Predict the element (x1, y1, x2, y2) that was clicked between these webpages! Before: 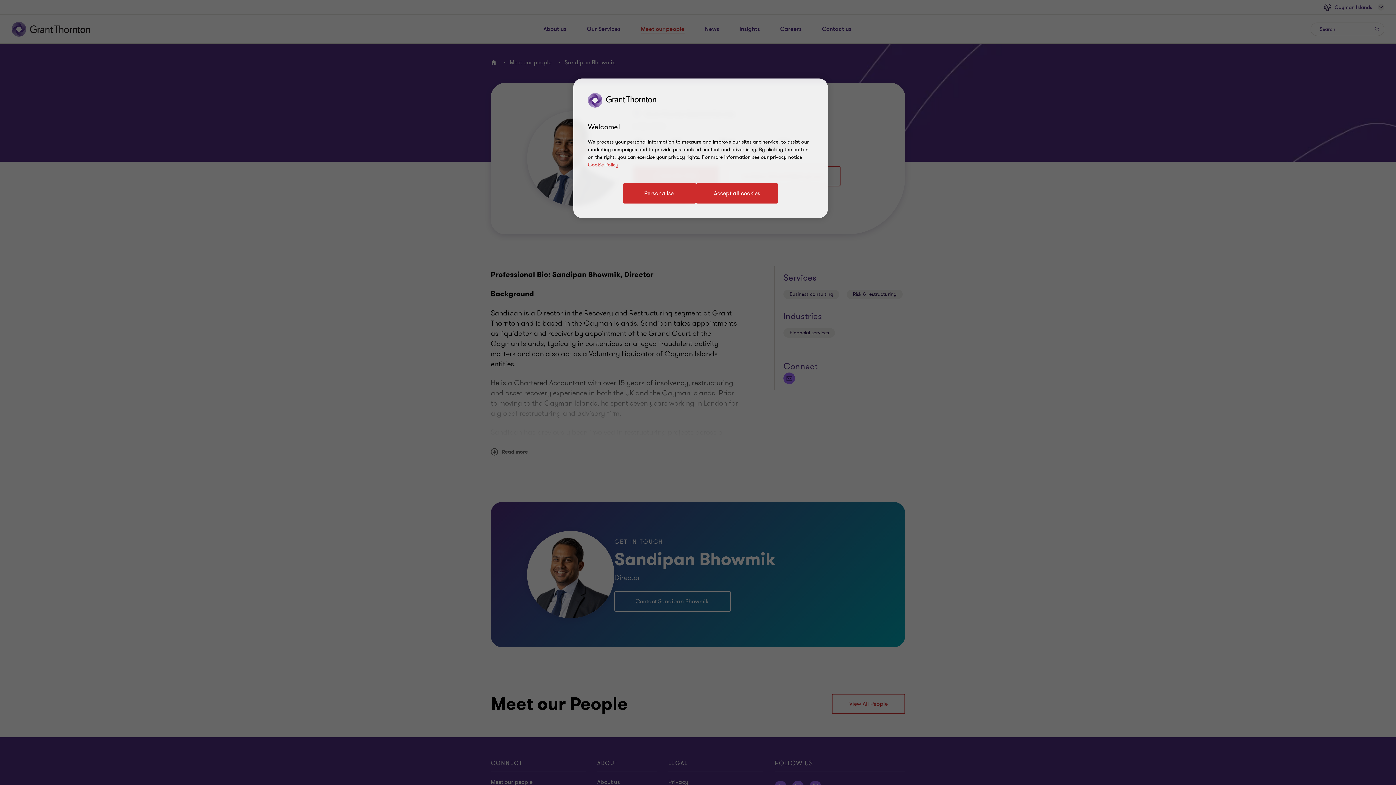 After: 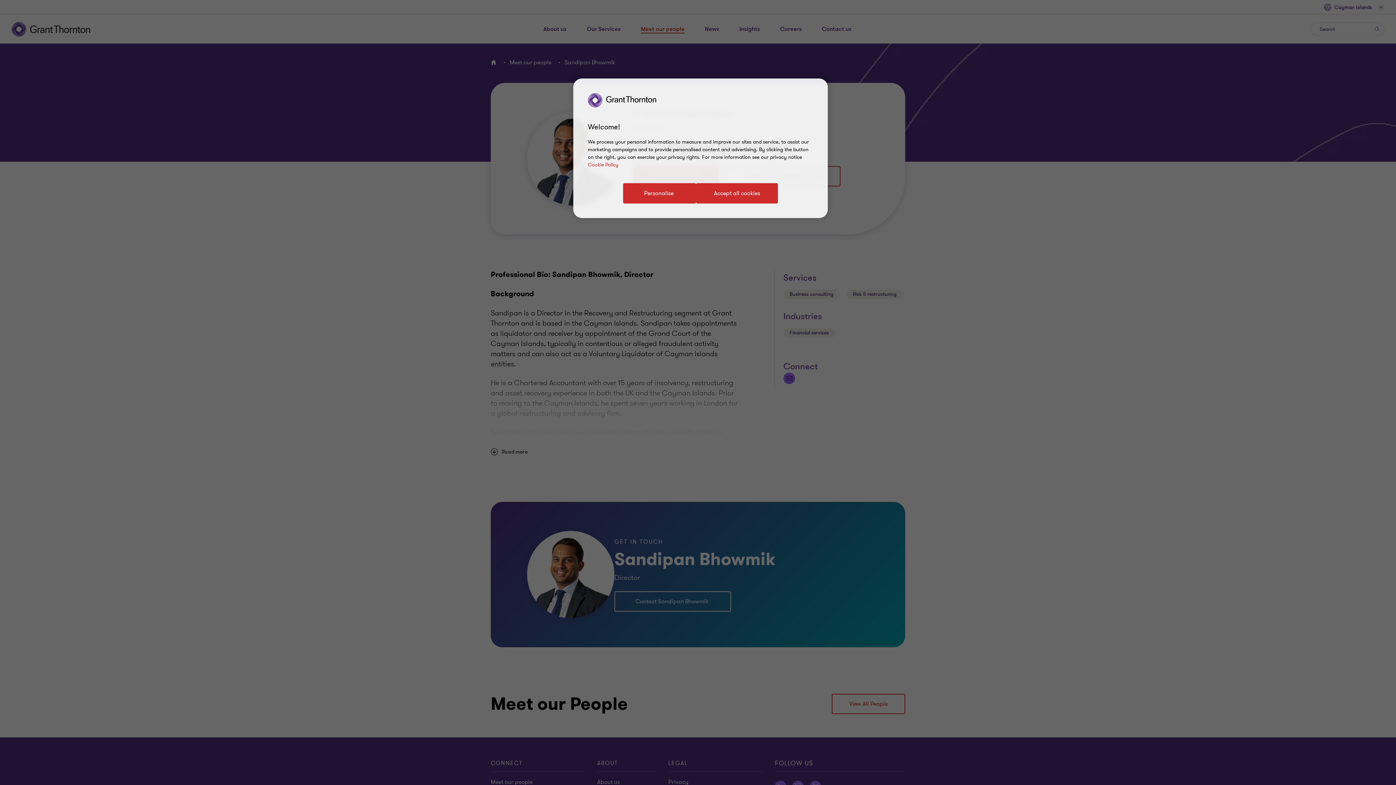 Action: label: Cookie Policy bbox: (588, 161, 618, 168)